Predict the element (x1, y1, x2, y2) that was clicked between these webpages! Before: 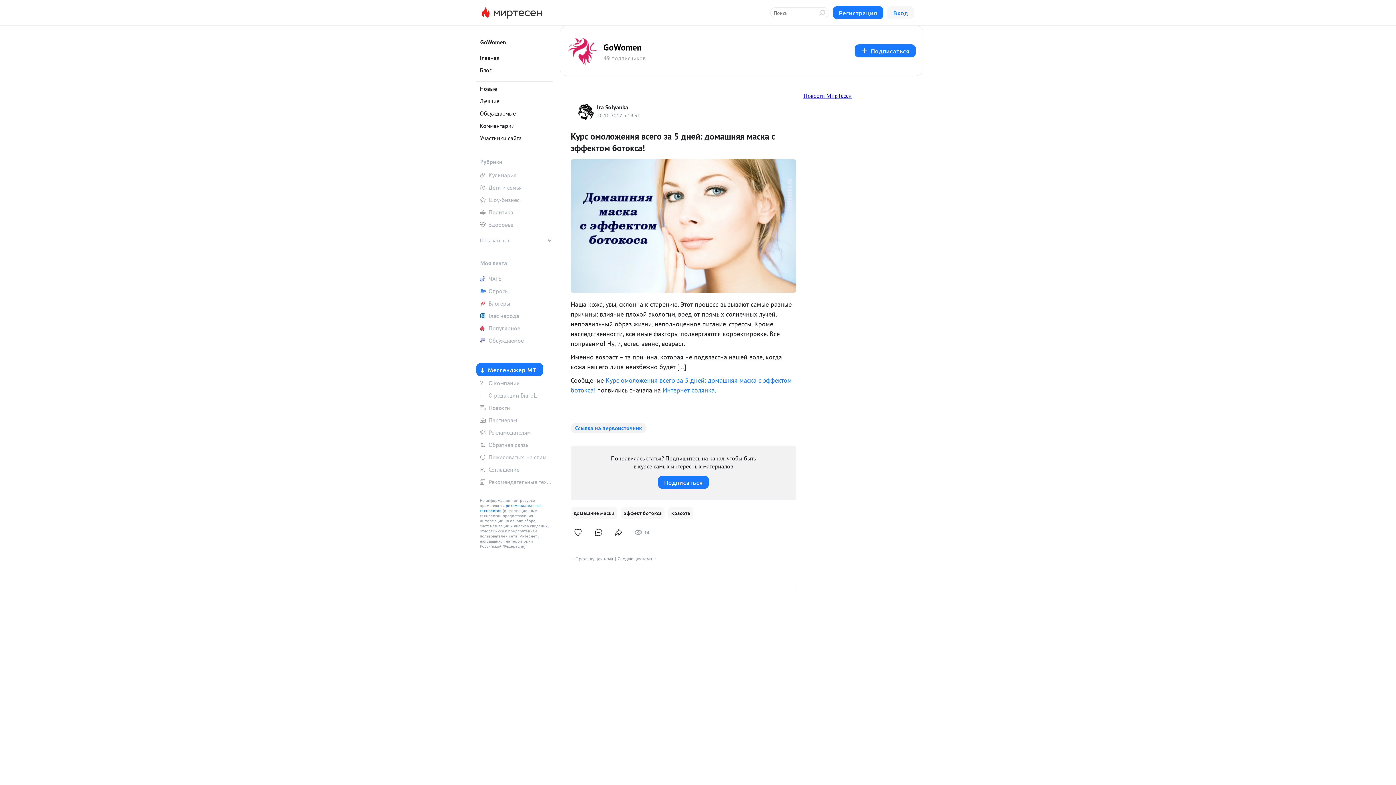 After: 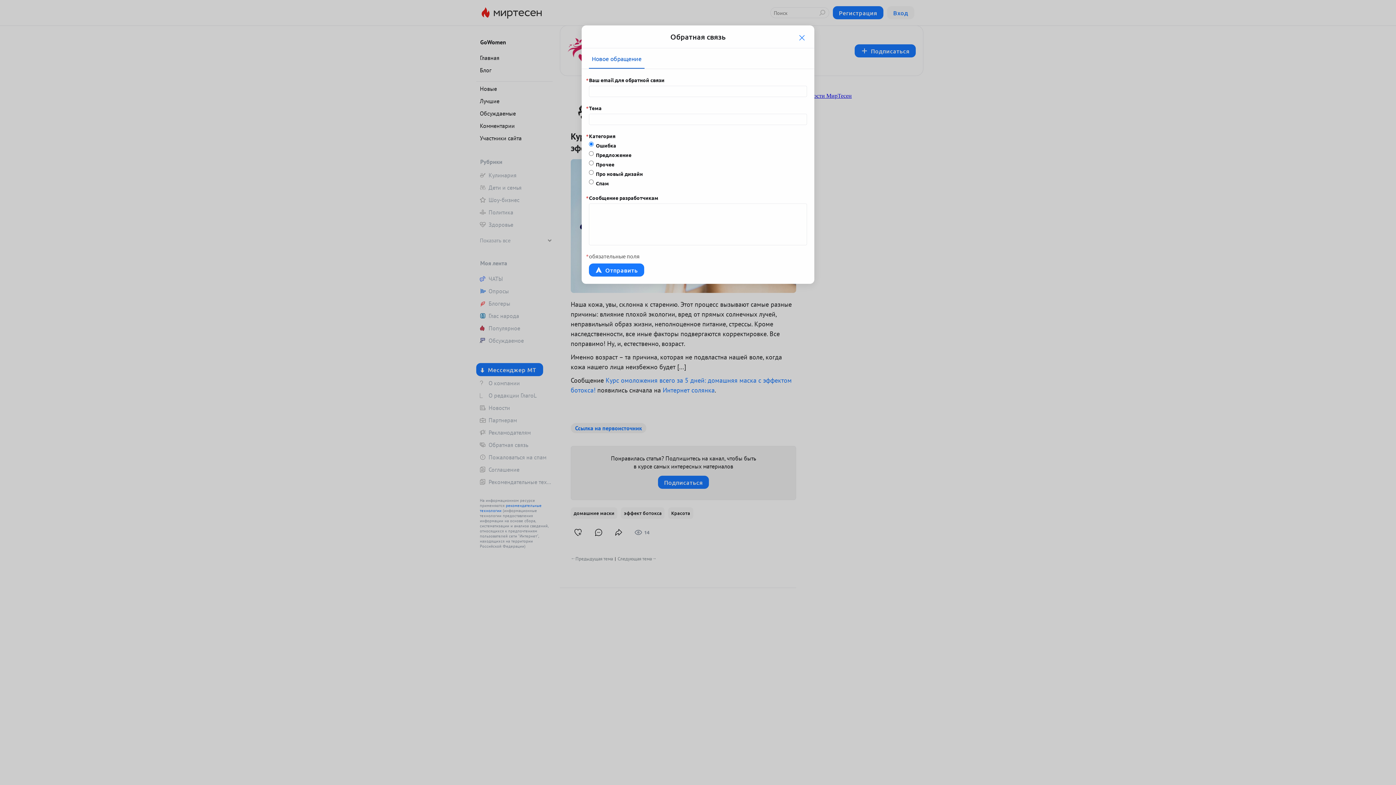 Action: label: Обратная связь bbox: (476, 439, 552, 450)